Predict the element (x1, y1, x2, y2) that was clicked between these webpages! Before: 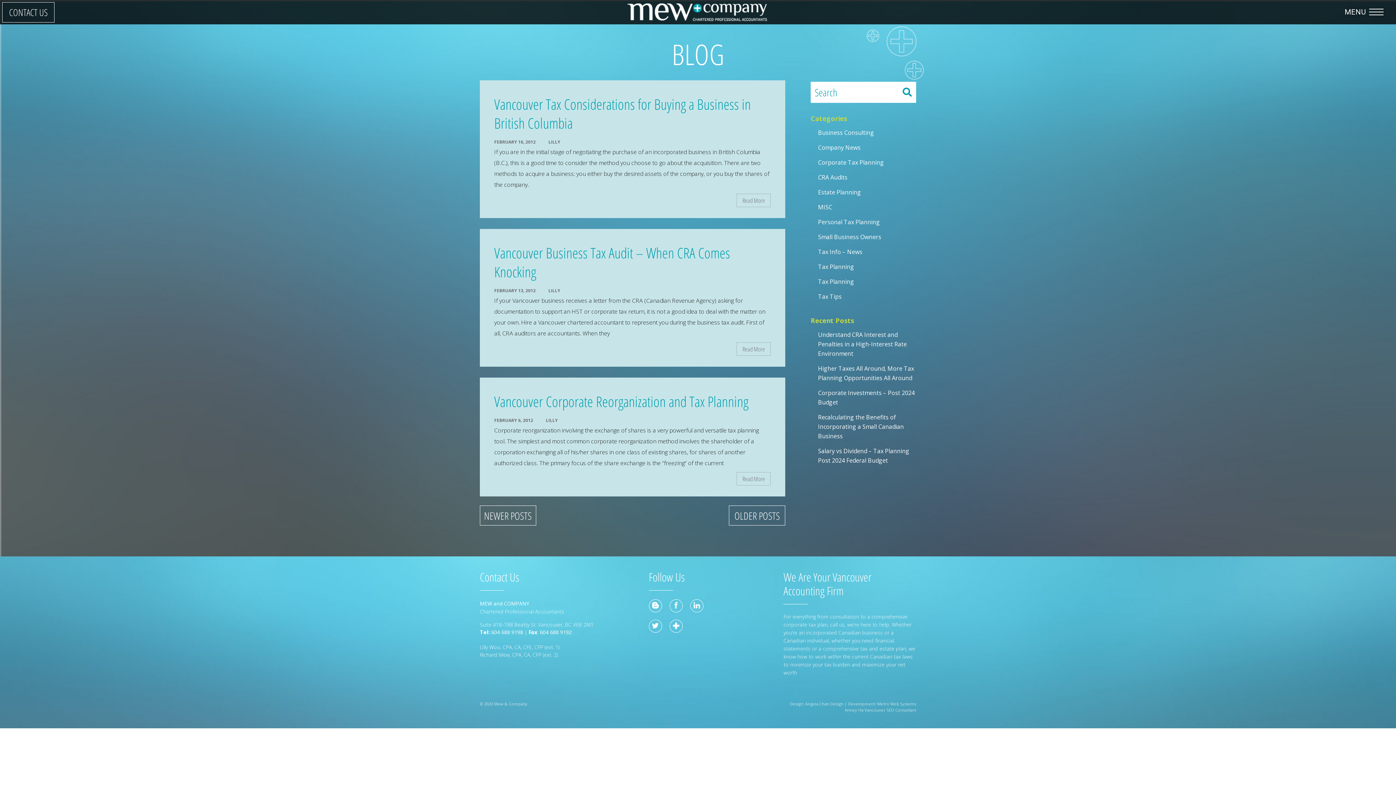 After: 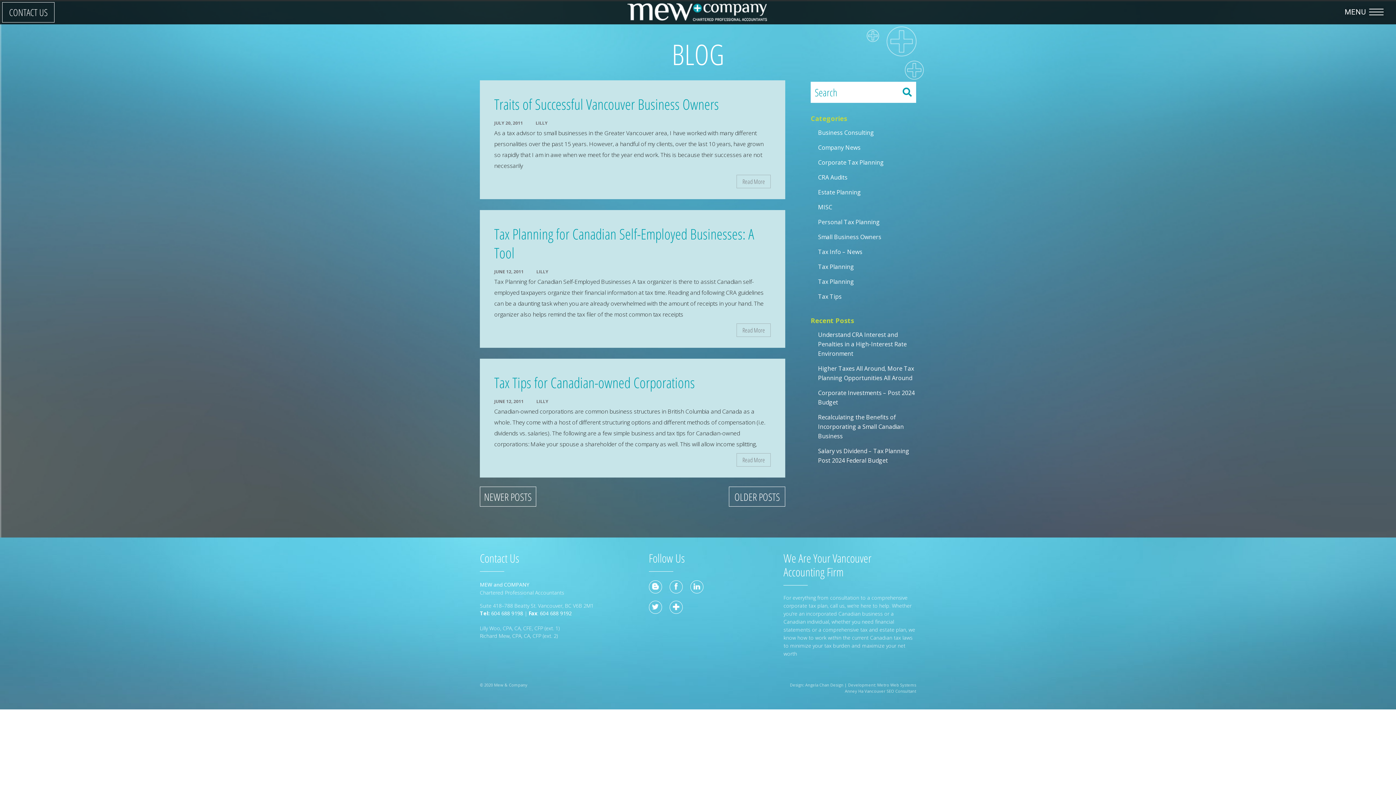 Action: bbox: (729, 505, 785, 525) label: OLDER POSTS